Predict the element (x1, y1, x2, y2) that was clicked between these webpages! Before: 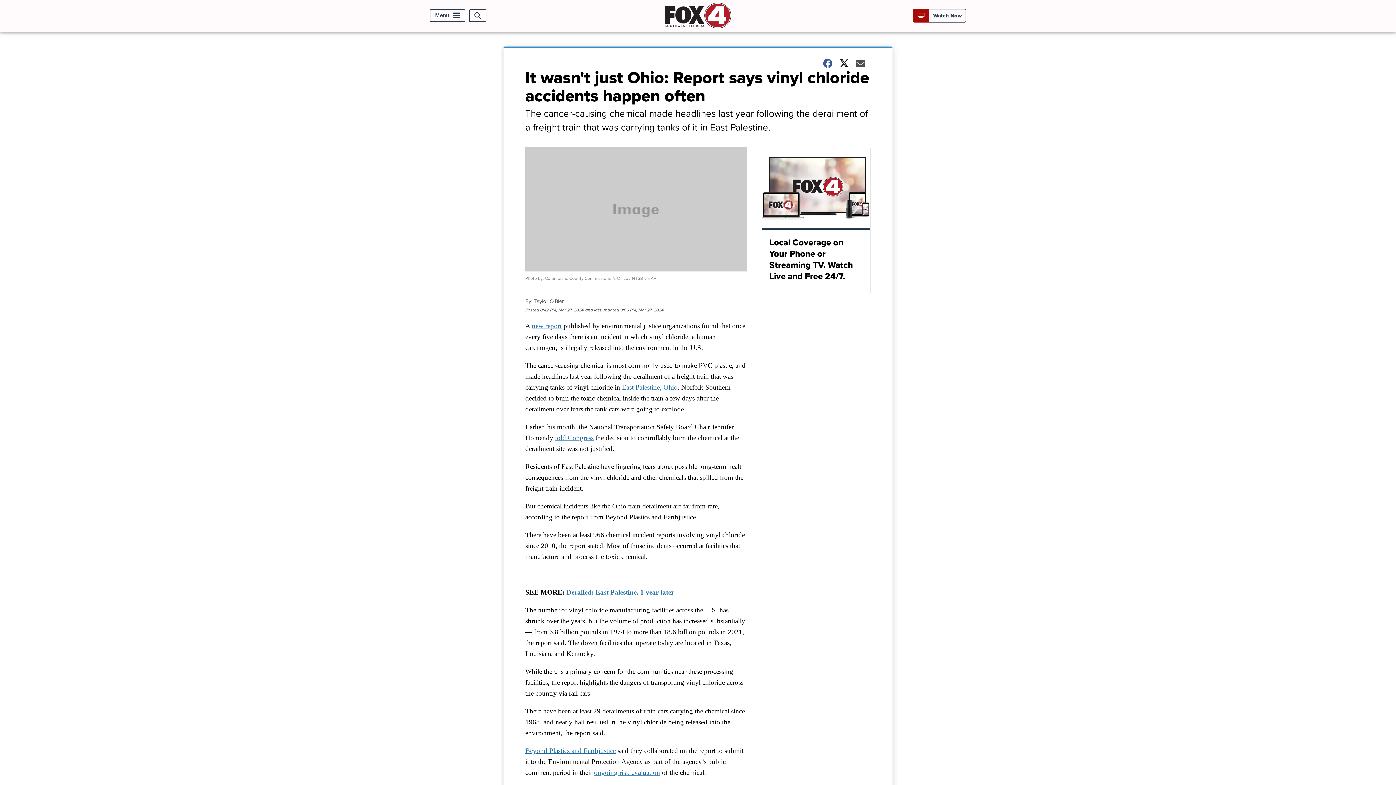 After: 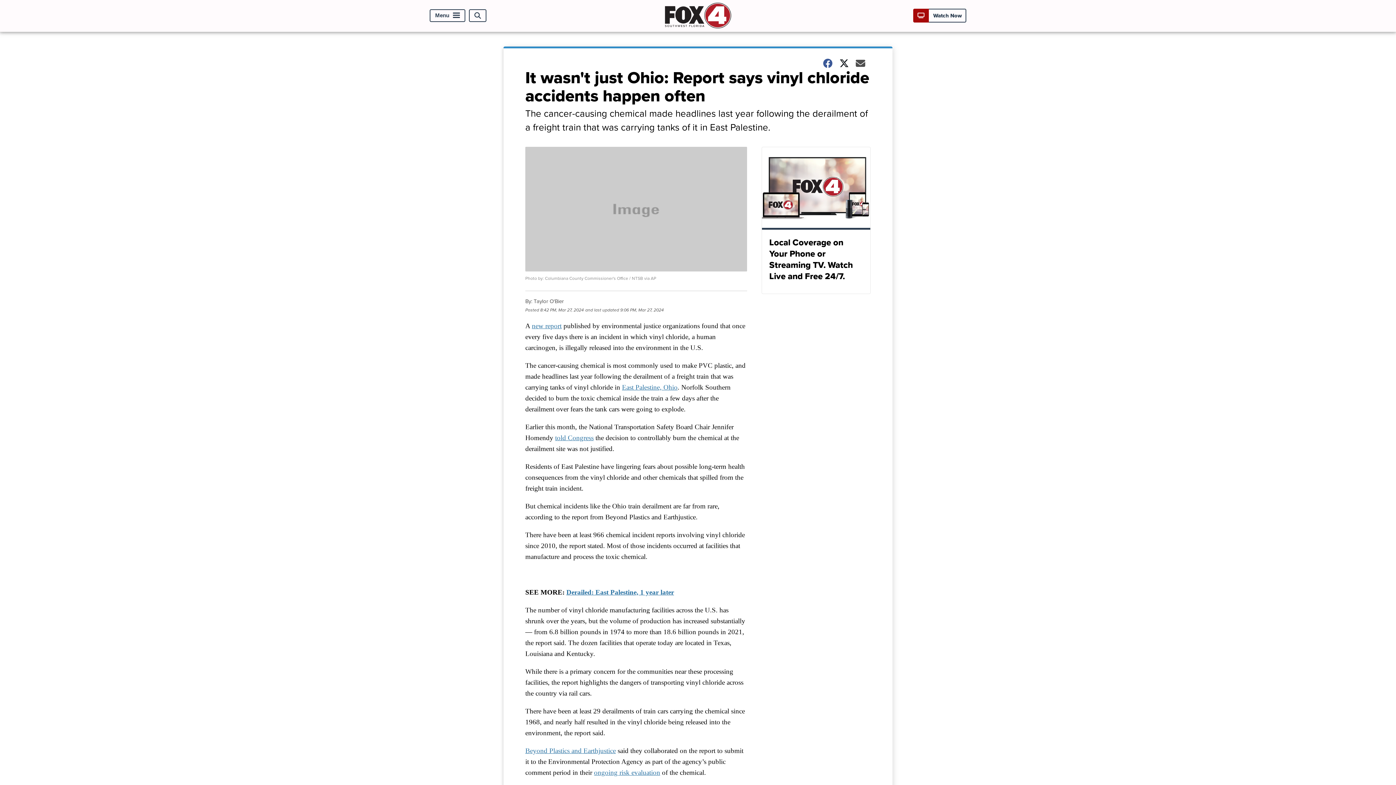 Action: bbox: (555, 434, 593, 441) label: told Congress